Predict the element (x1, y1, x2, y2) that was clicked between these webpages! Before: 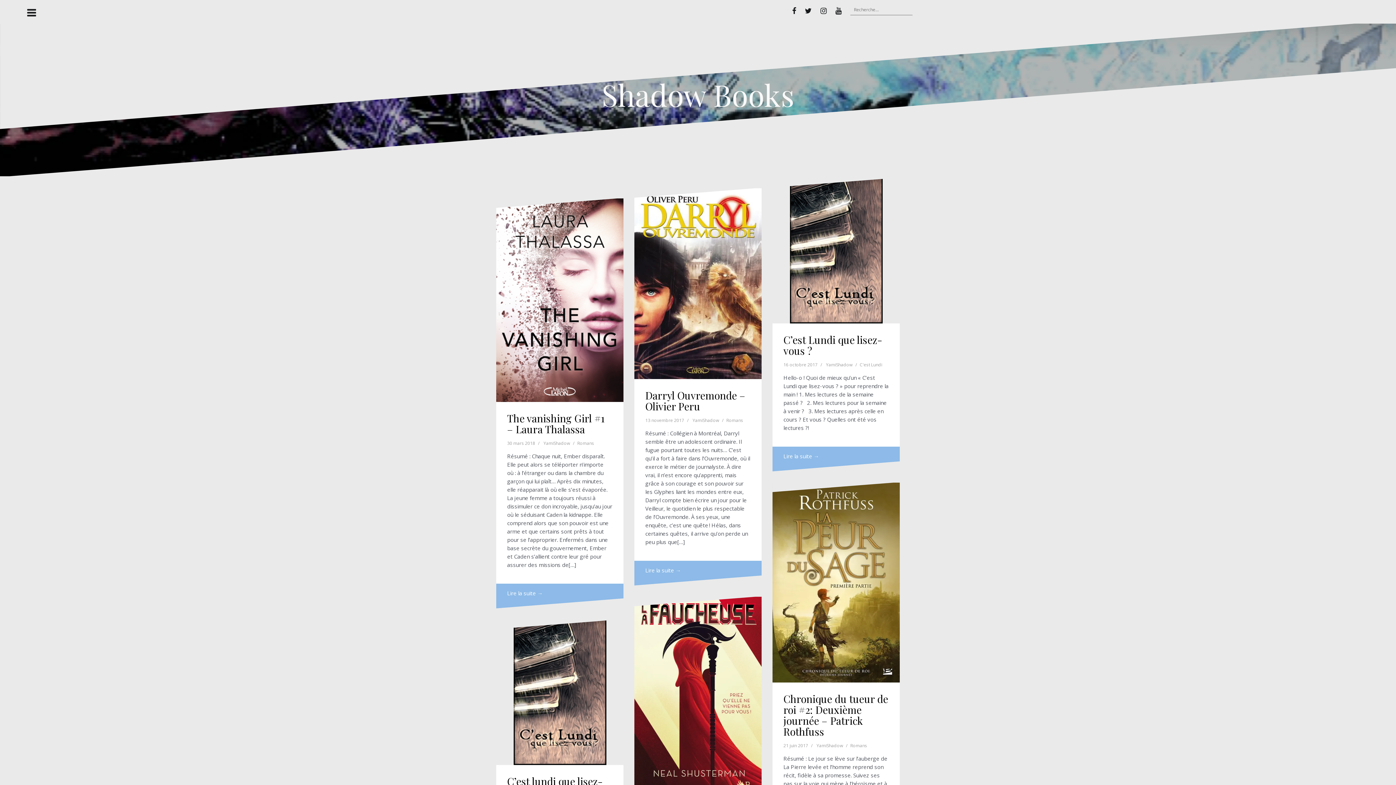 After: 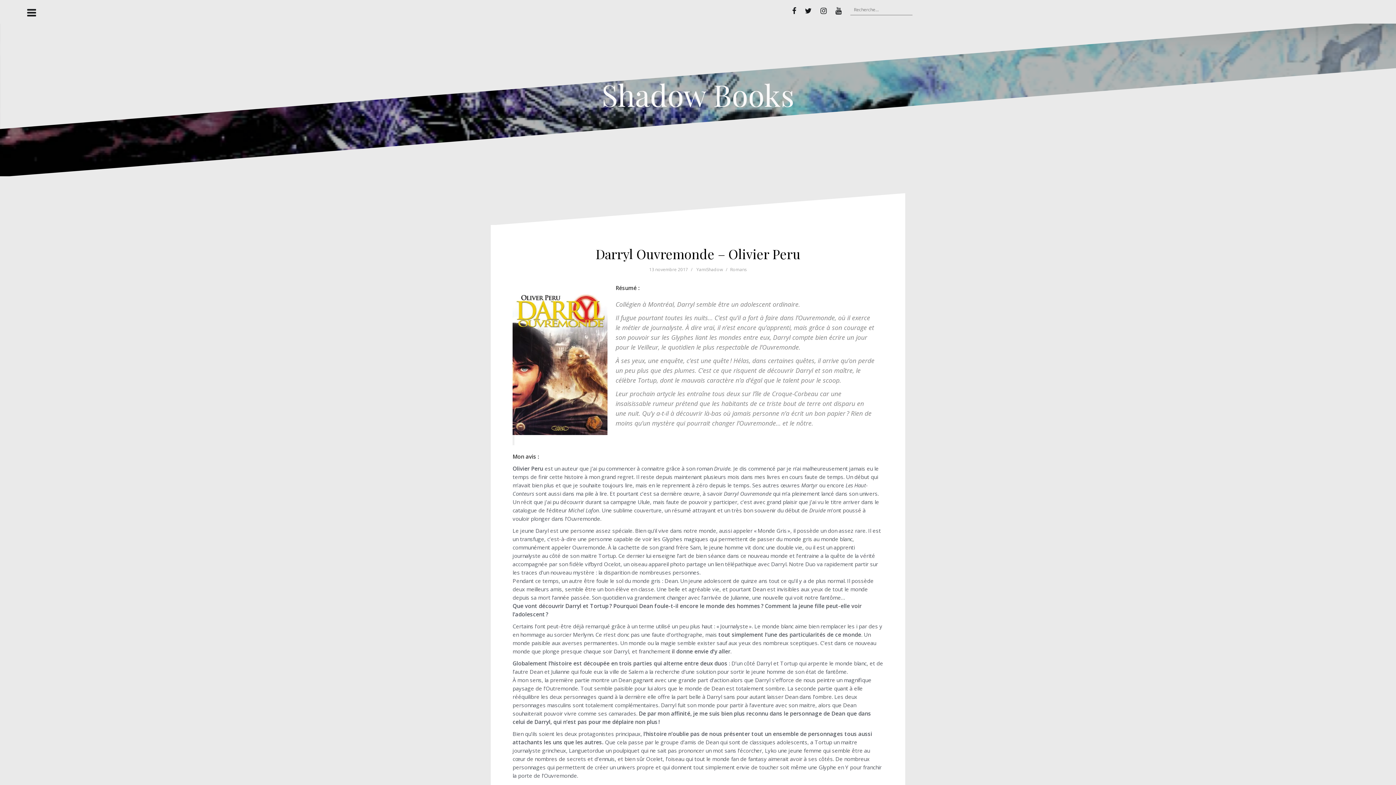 Action: bbox: (634, 188, 761, 379)